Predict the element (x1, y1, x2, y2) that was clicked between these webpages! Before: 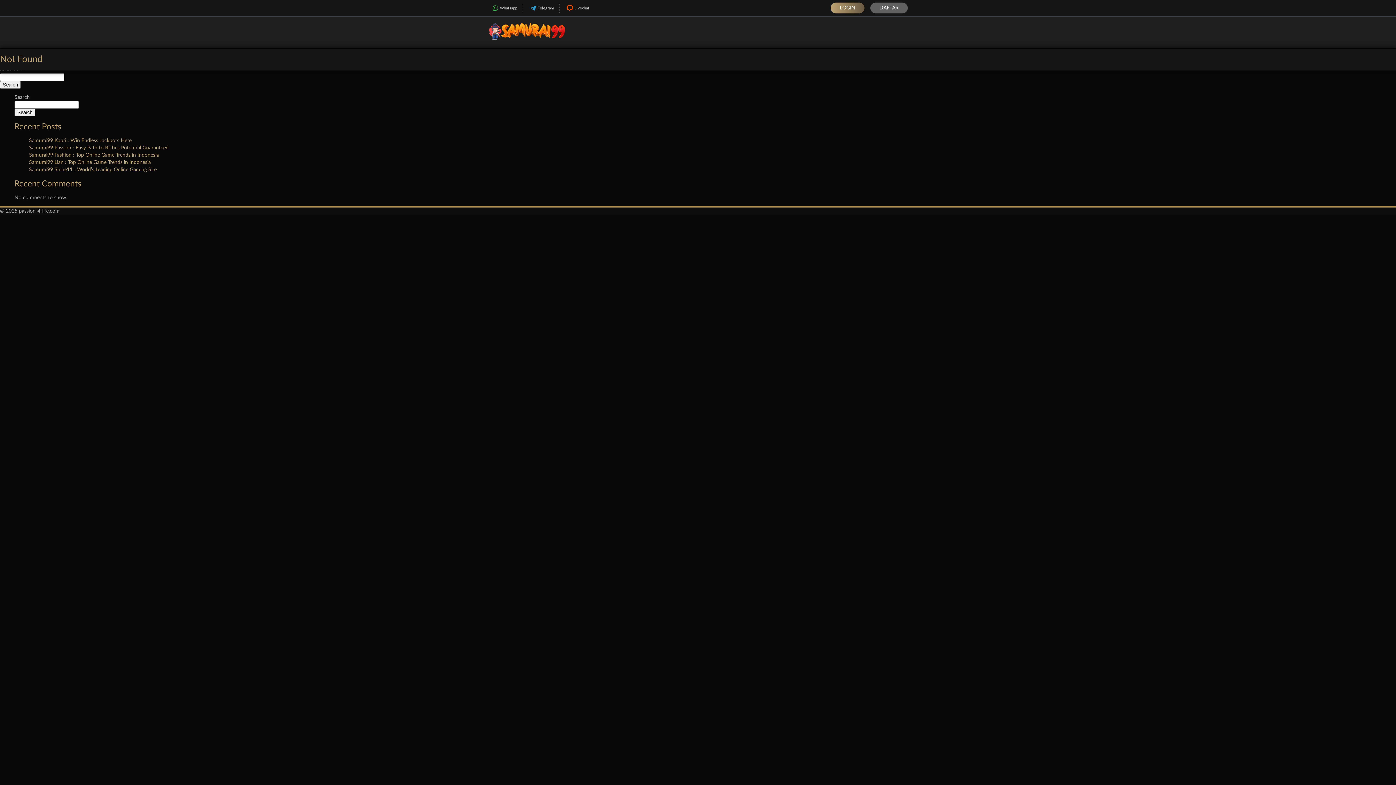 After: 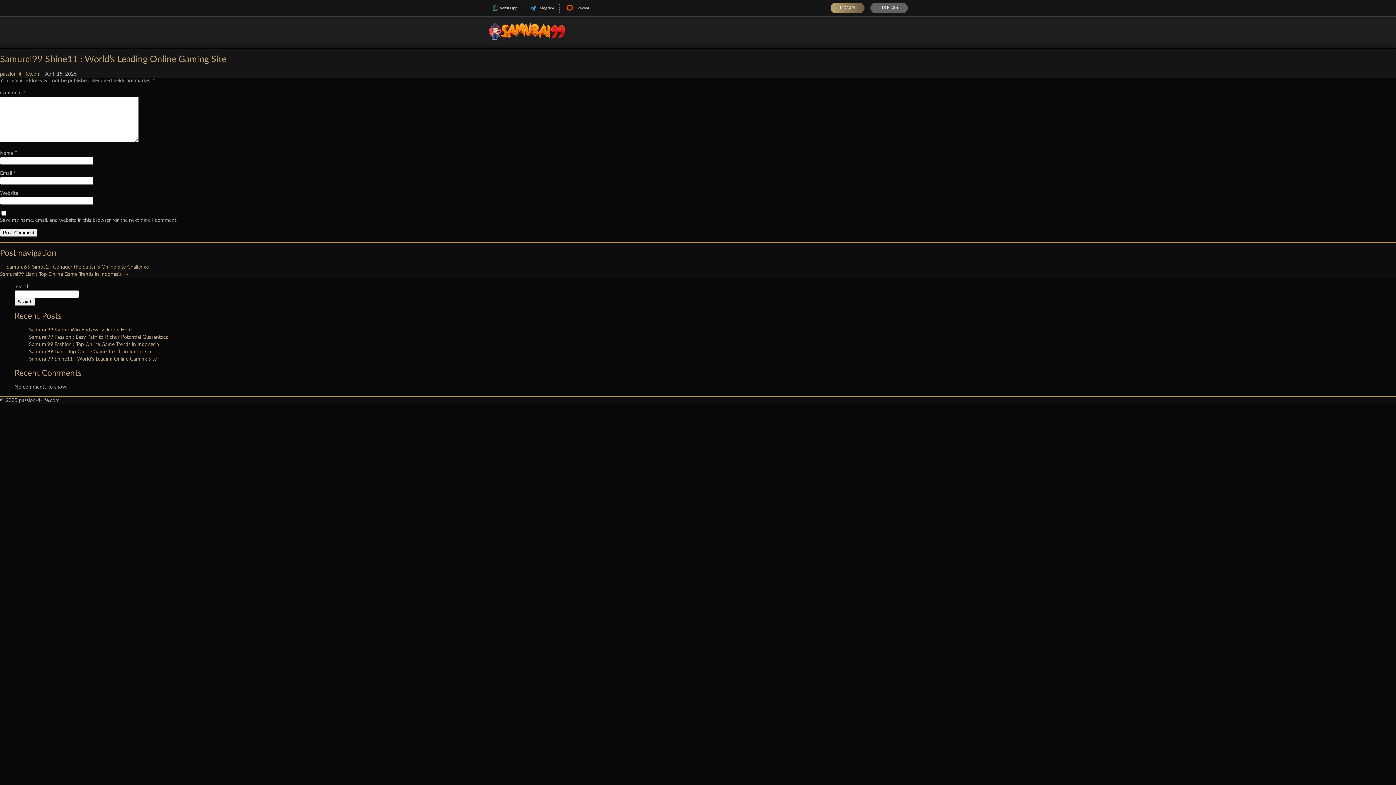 Action: bbox: (29, 167, 156, 172) label: Samurai99 Shine11 : World’s Leading Online Gaming Site